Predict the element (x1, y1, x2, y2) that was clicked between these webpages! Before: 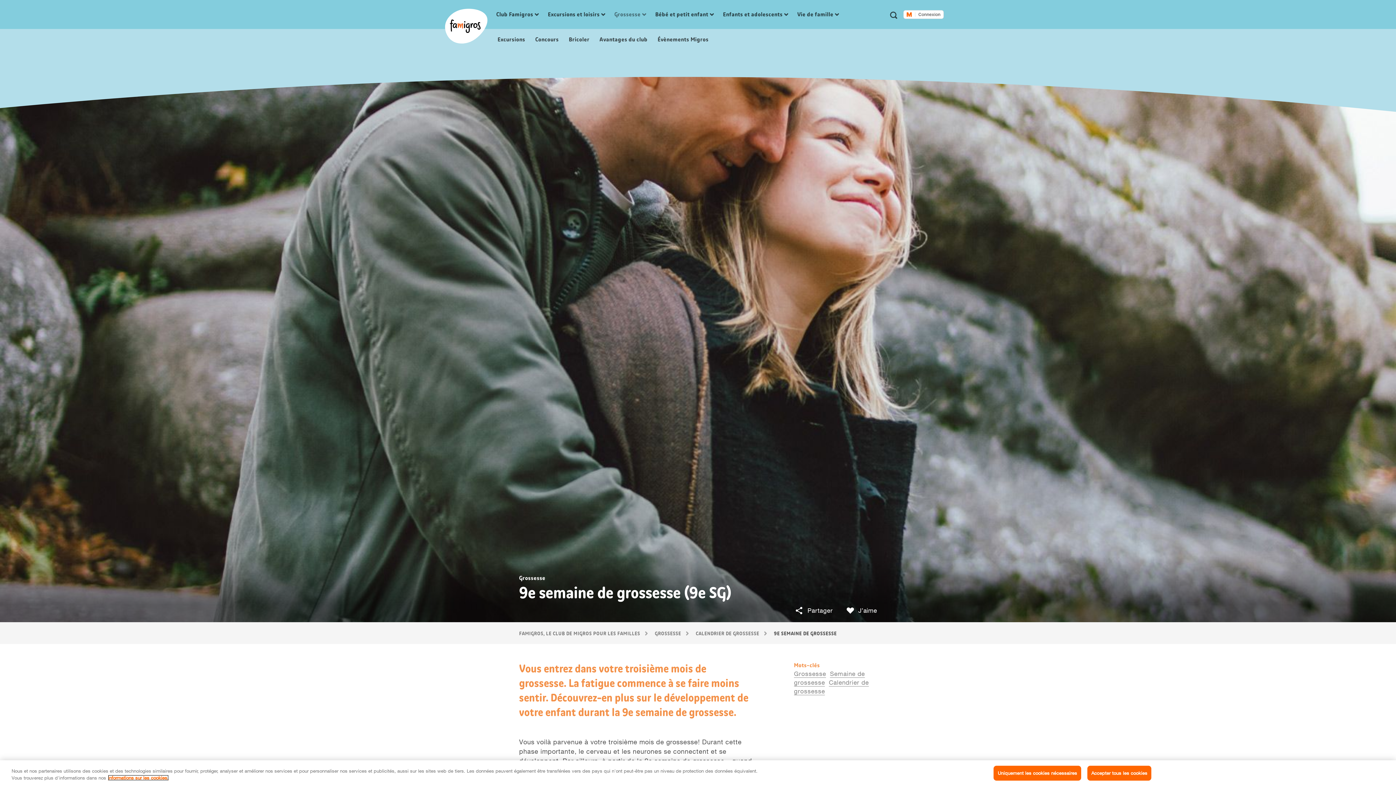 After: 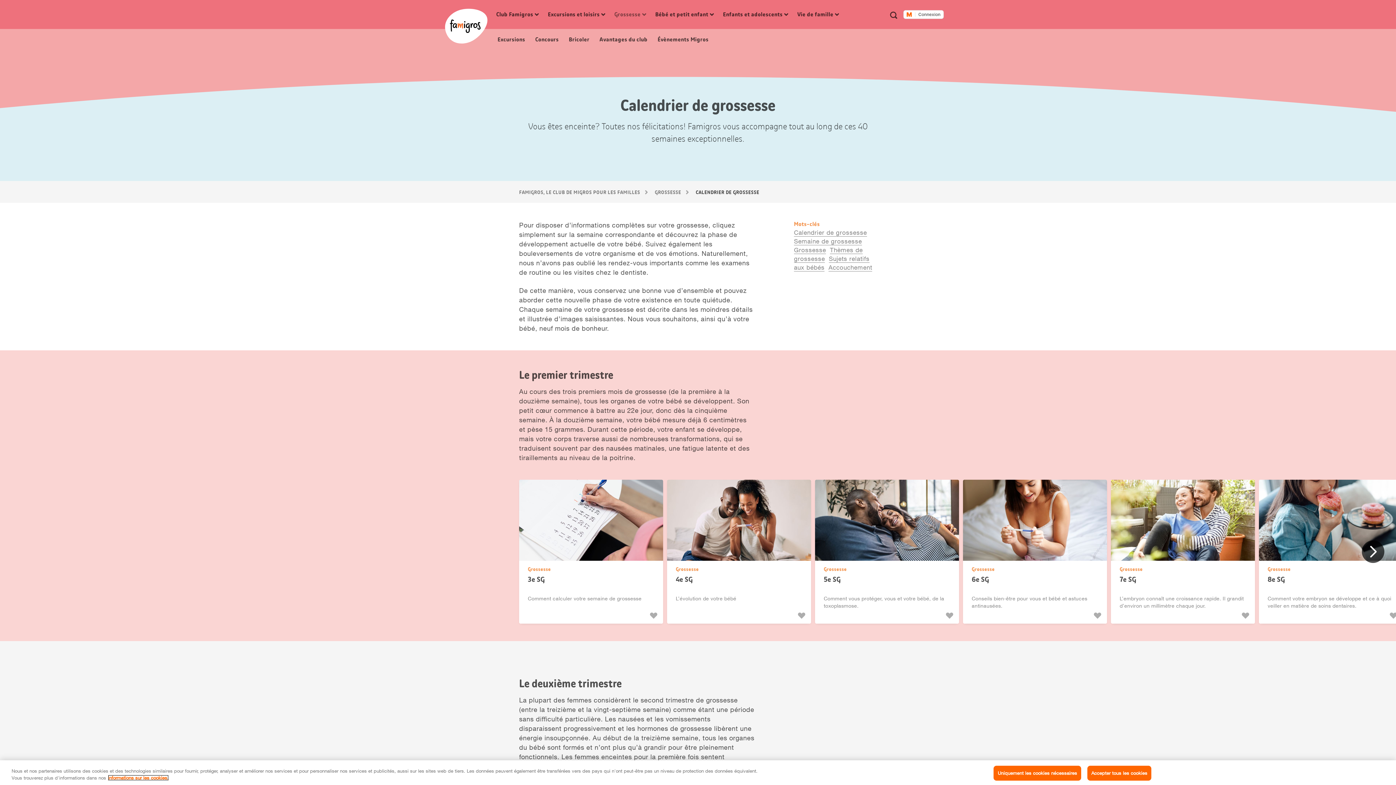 Action: label: CALENDRIER DE GROSSESSE bbox: (695, 630, 768, 637)